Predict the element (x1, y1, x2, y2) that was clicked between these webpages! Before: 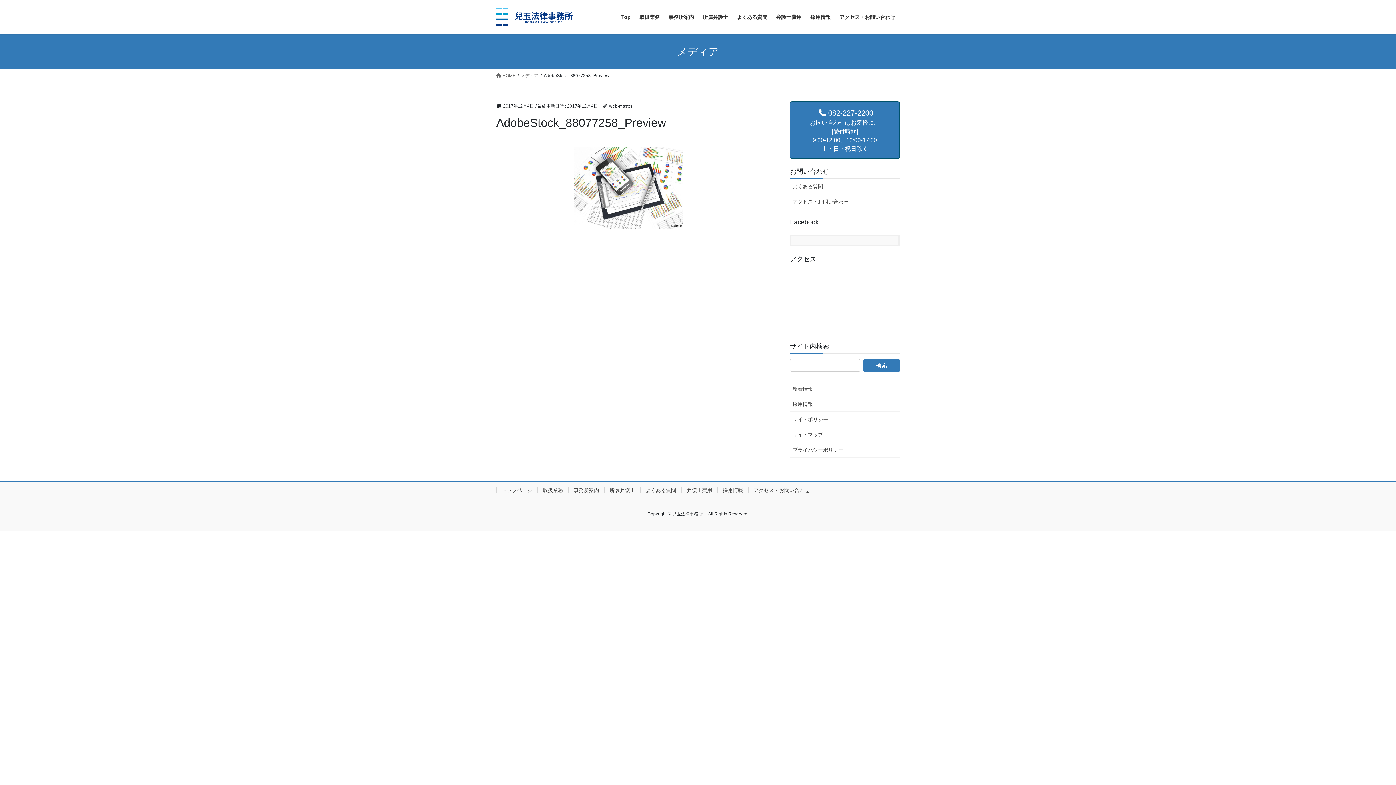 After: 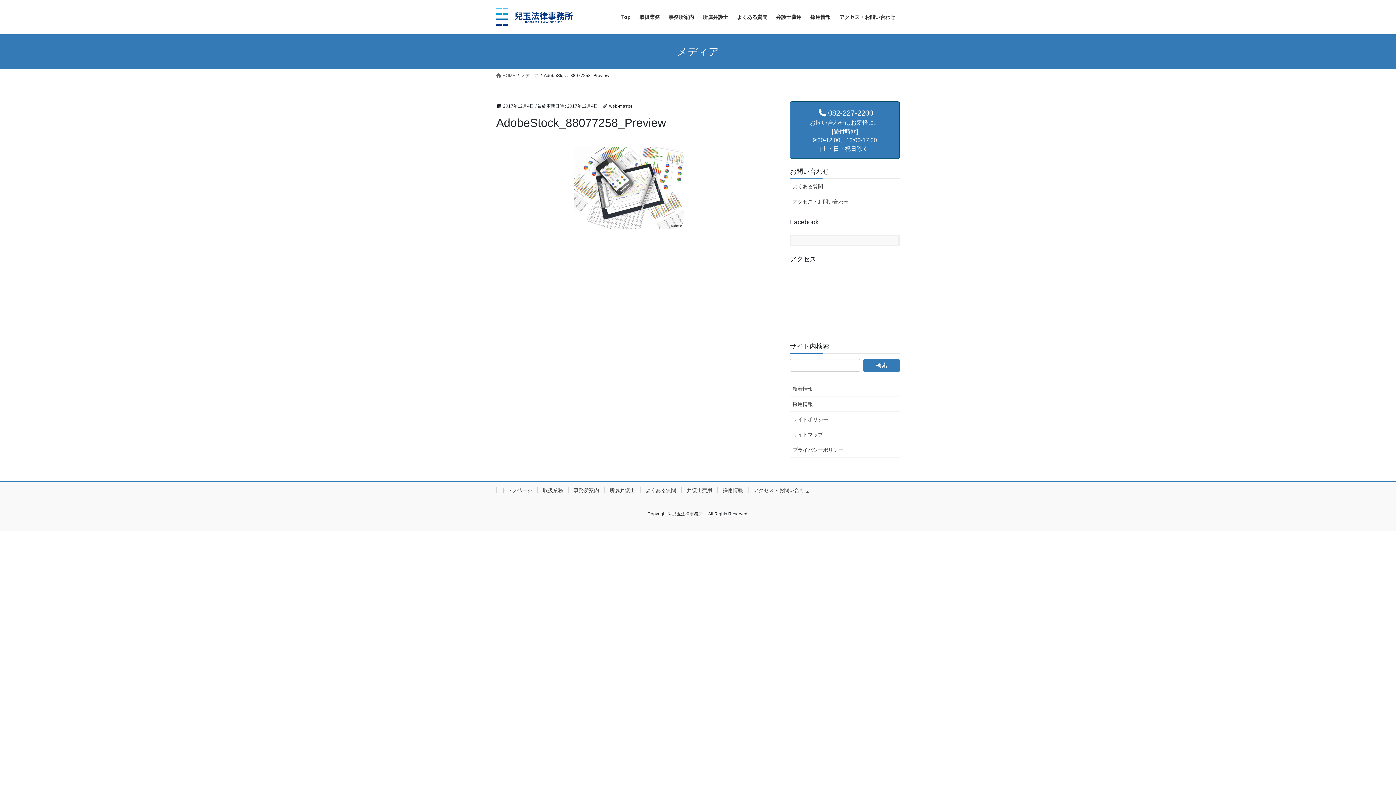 Action: label: メディア bbox: (521, 72, 538, 78)